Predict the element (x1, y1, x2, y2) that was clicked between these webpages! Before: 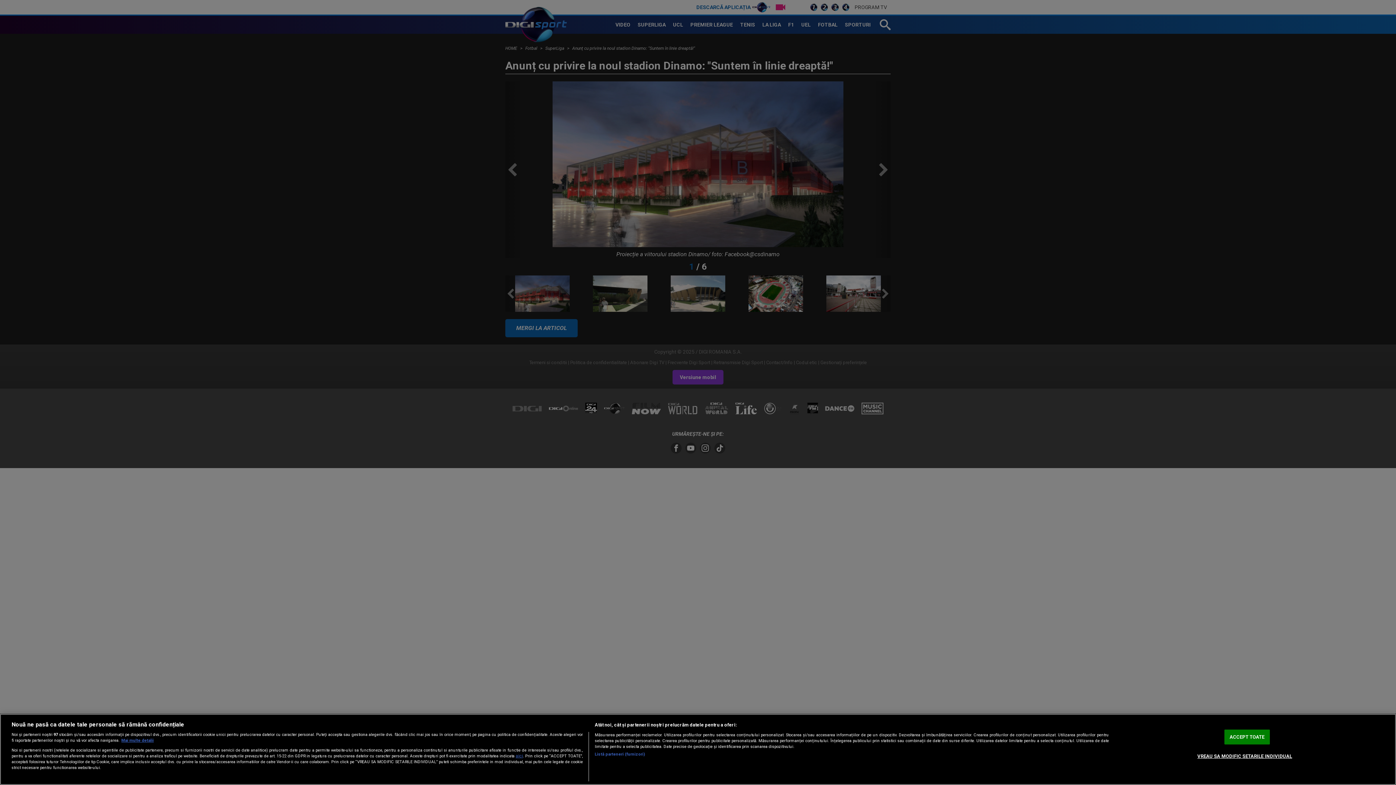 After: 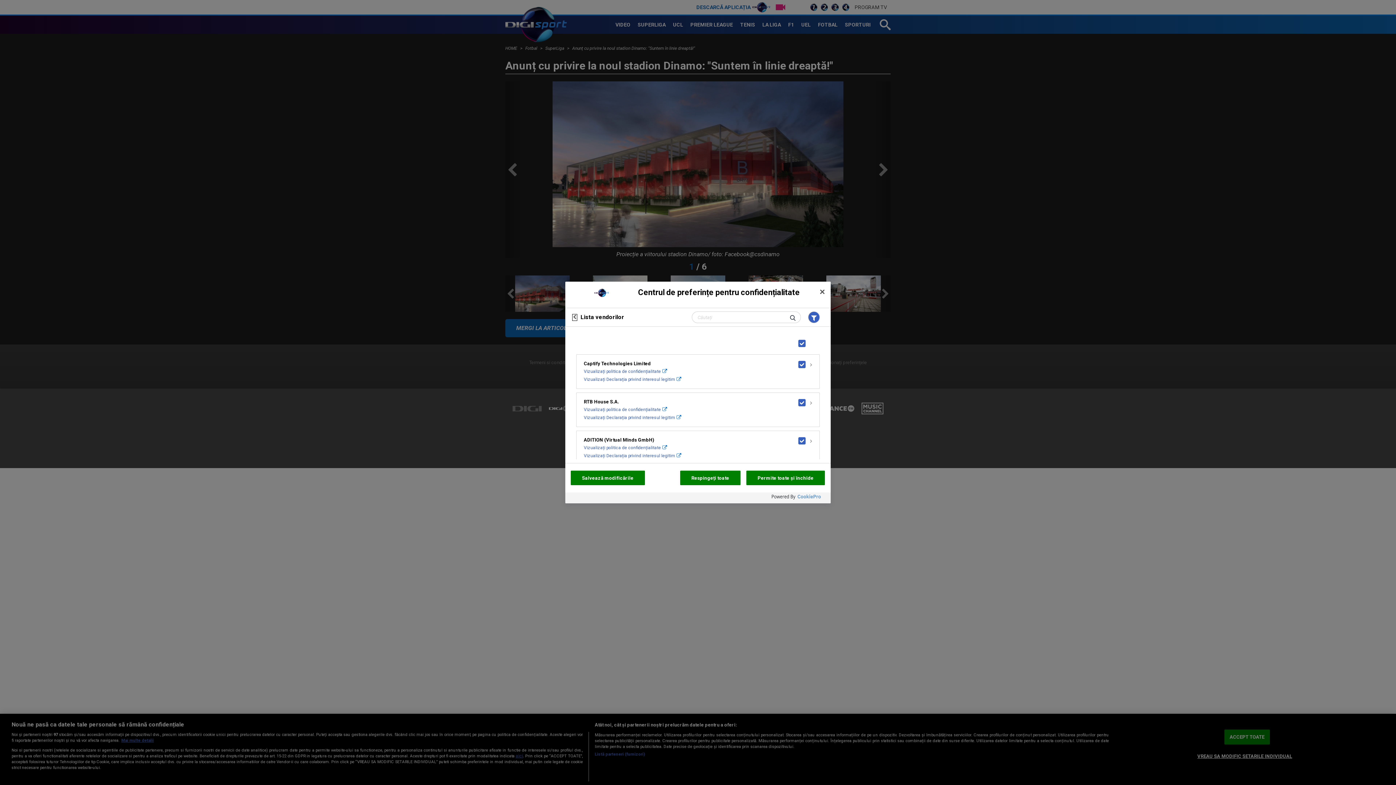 Action: bbox: (594, 751, 645, 757) label: Listă parteneri (furnizori)